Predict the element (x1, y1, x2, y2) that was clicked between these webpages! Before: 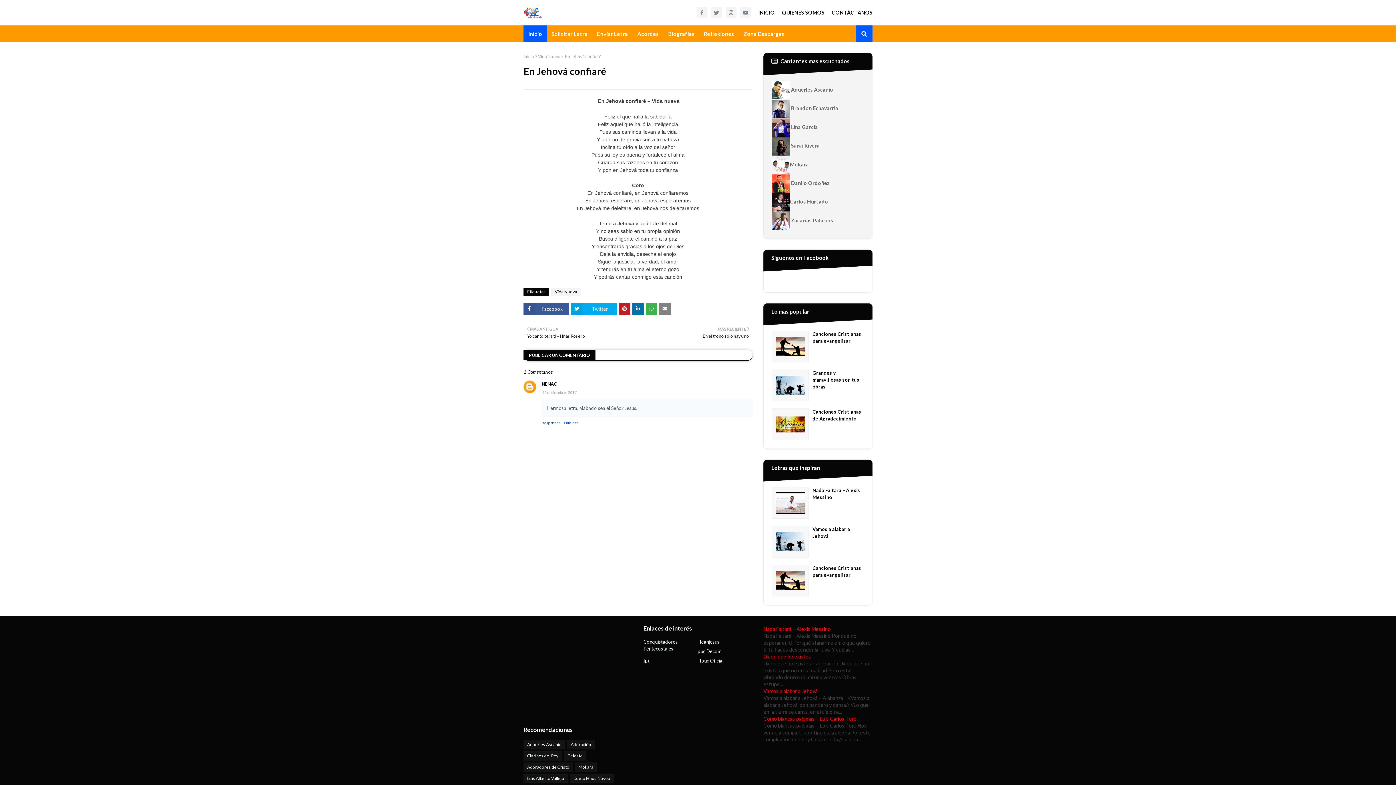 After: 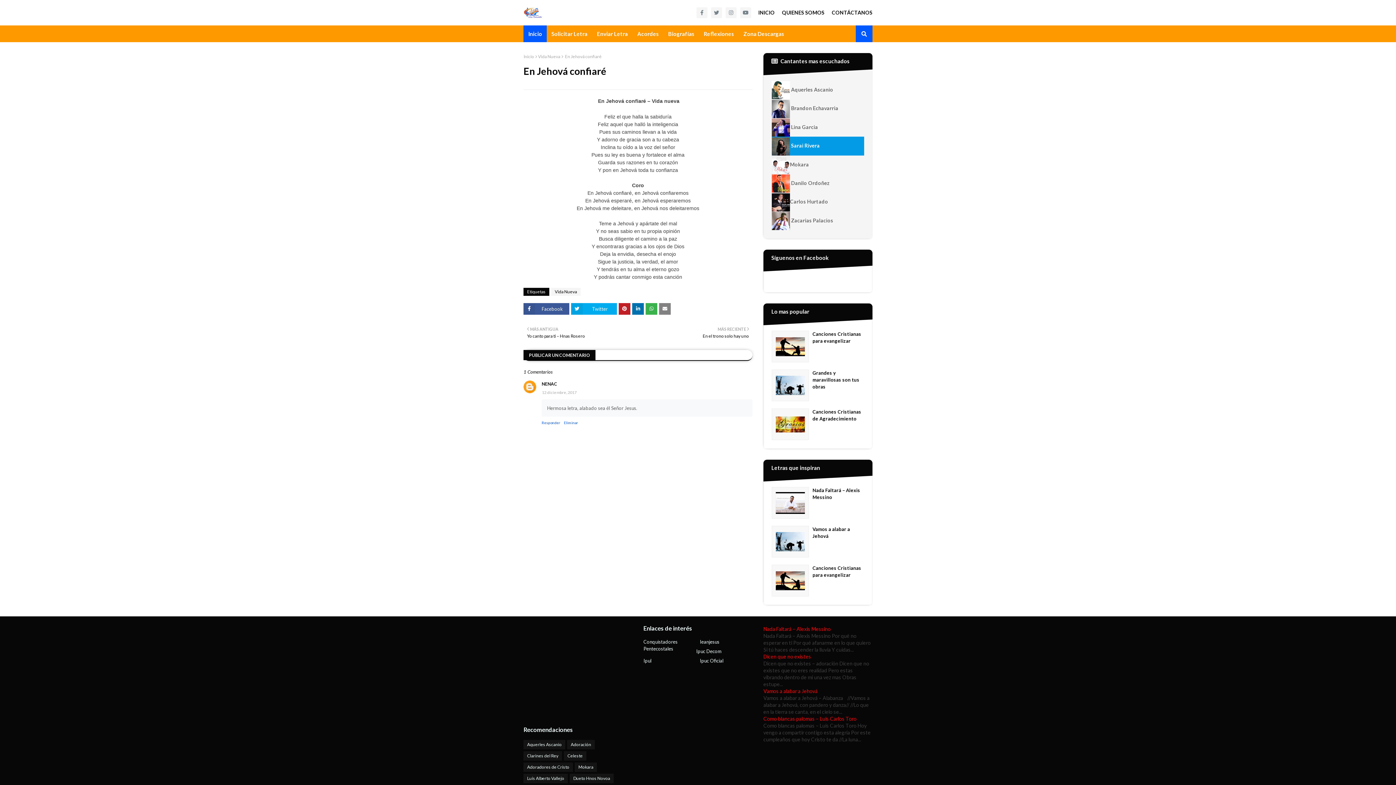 Action: bbox: (772, 136, 864, 155) label:  Sarai Rivera